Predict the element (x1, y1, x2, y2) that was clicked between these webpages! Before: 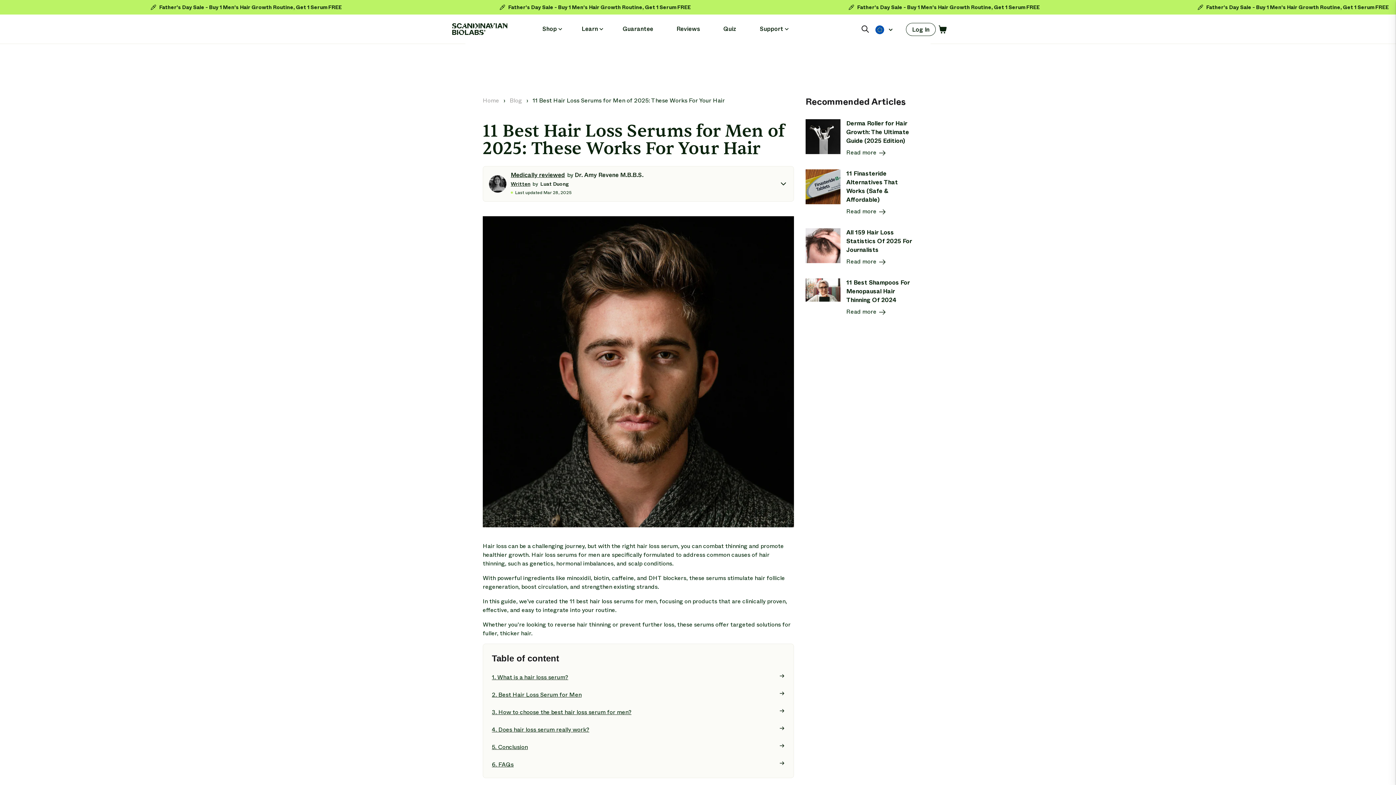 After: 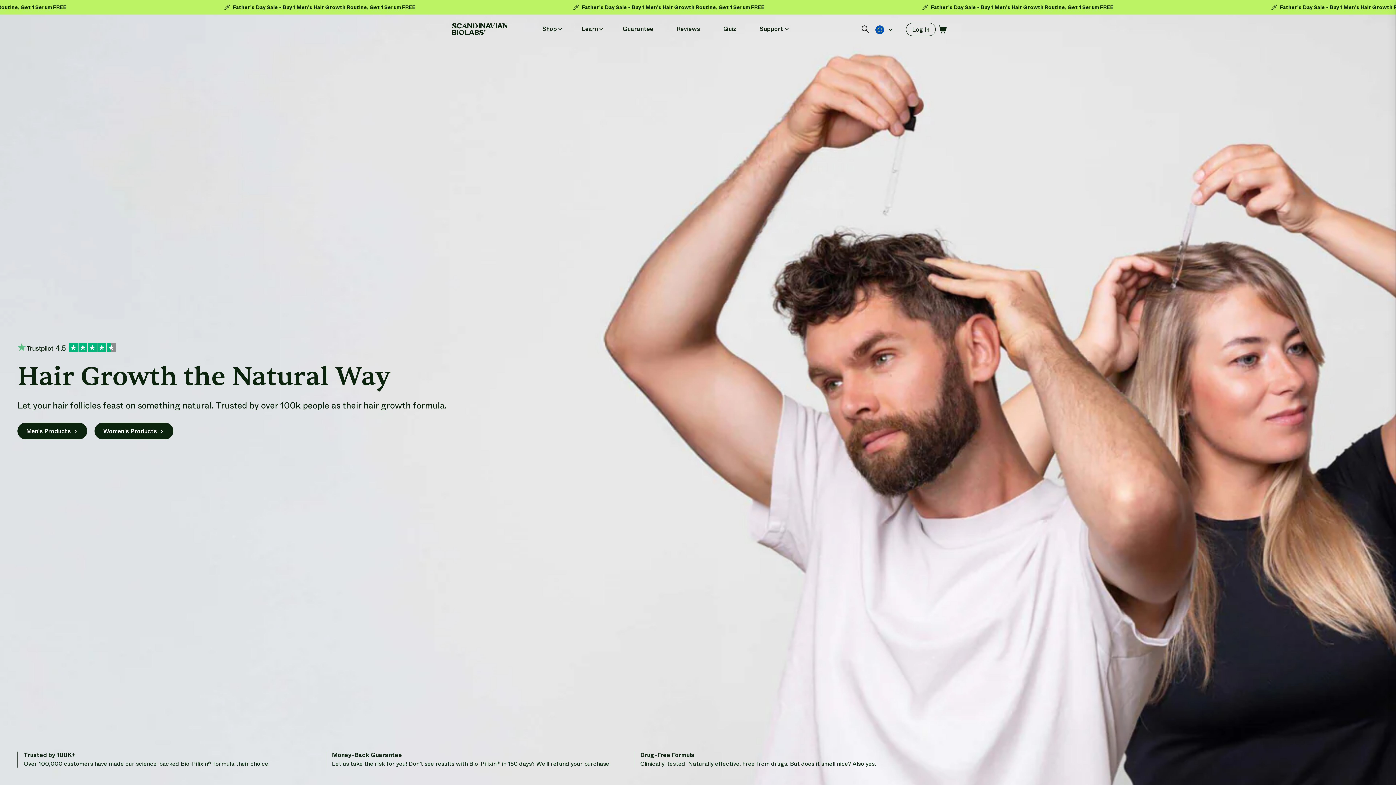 Action: bbox: (452, 23, 507, 34)